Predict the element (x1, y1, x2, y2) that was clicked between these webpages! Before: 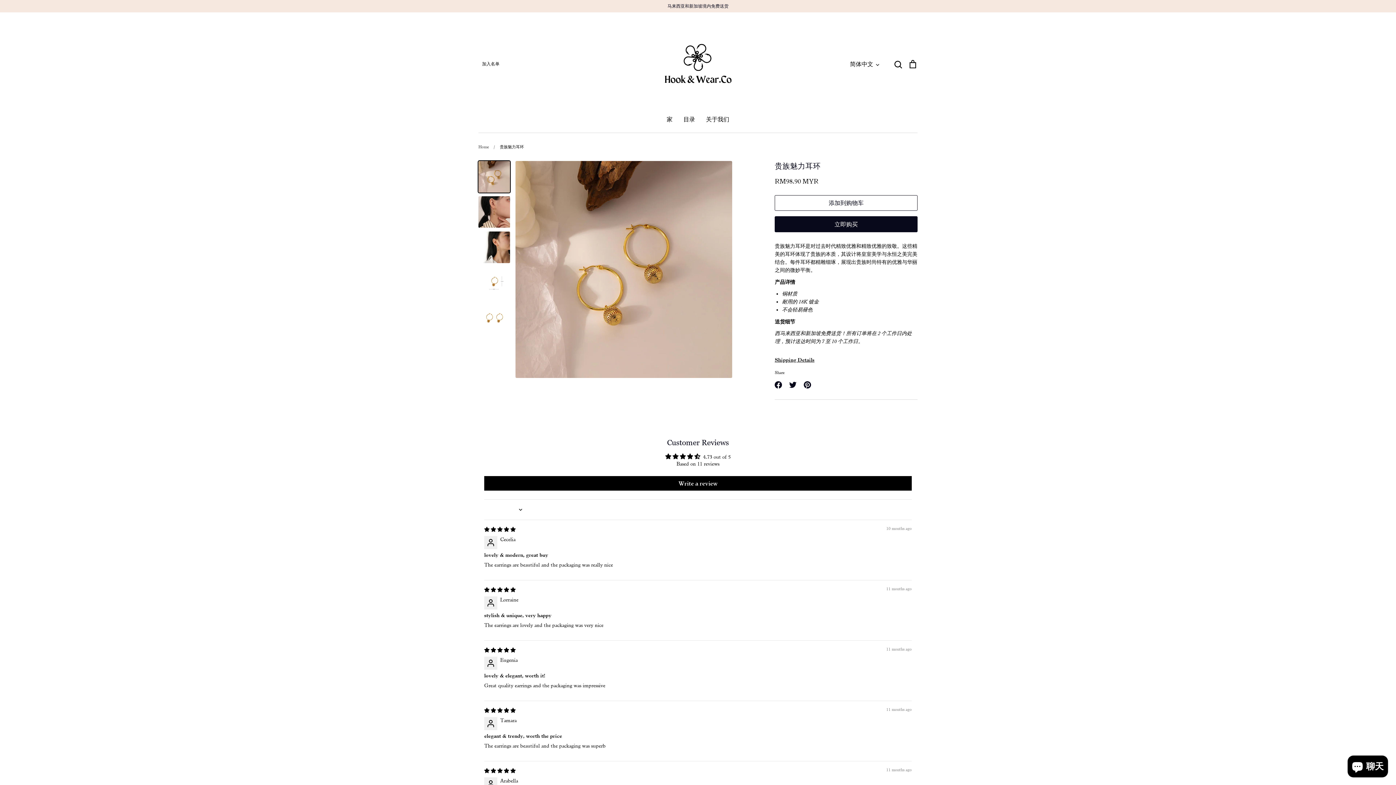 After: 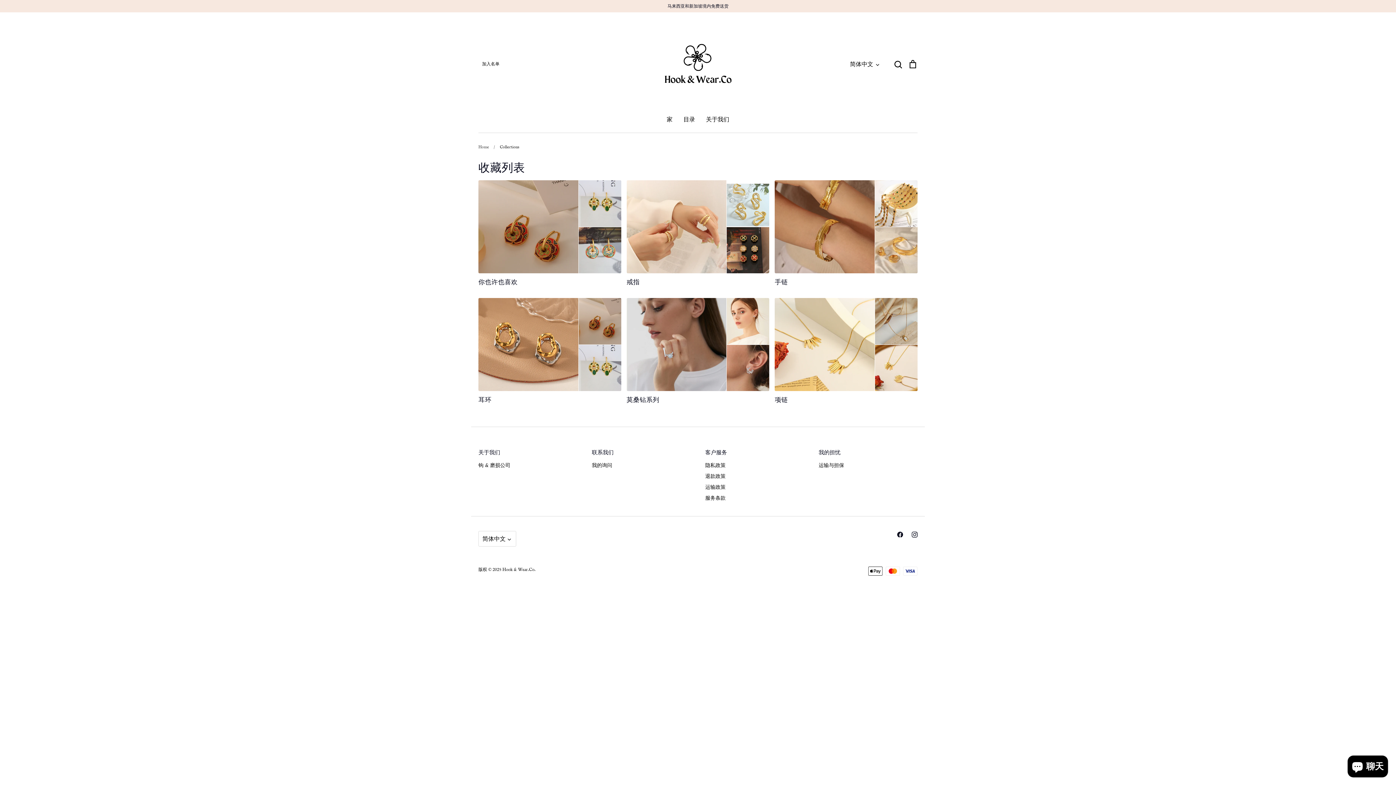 Action: bbox: (683, 116, 695, 123) label: 目录